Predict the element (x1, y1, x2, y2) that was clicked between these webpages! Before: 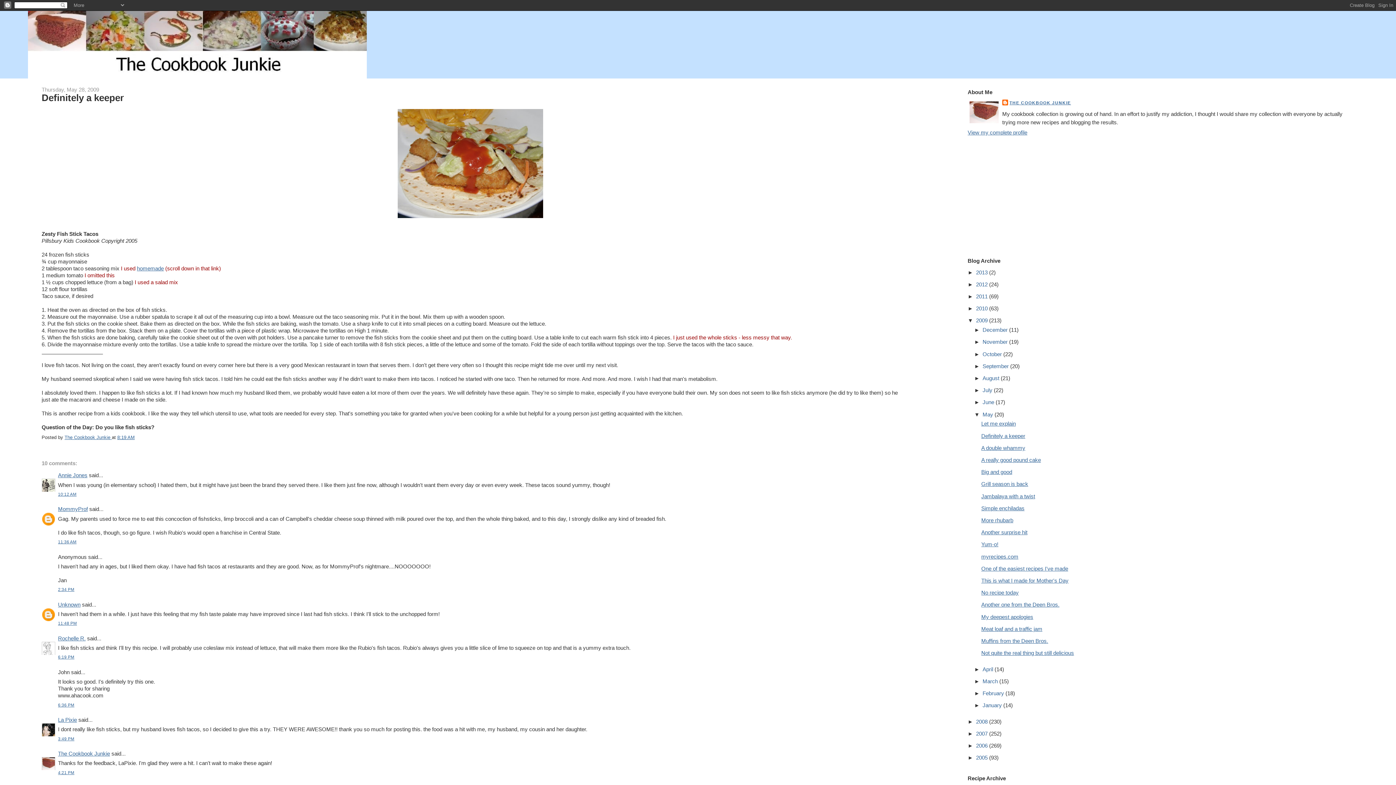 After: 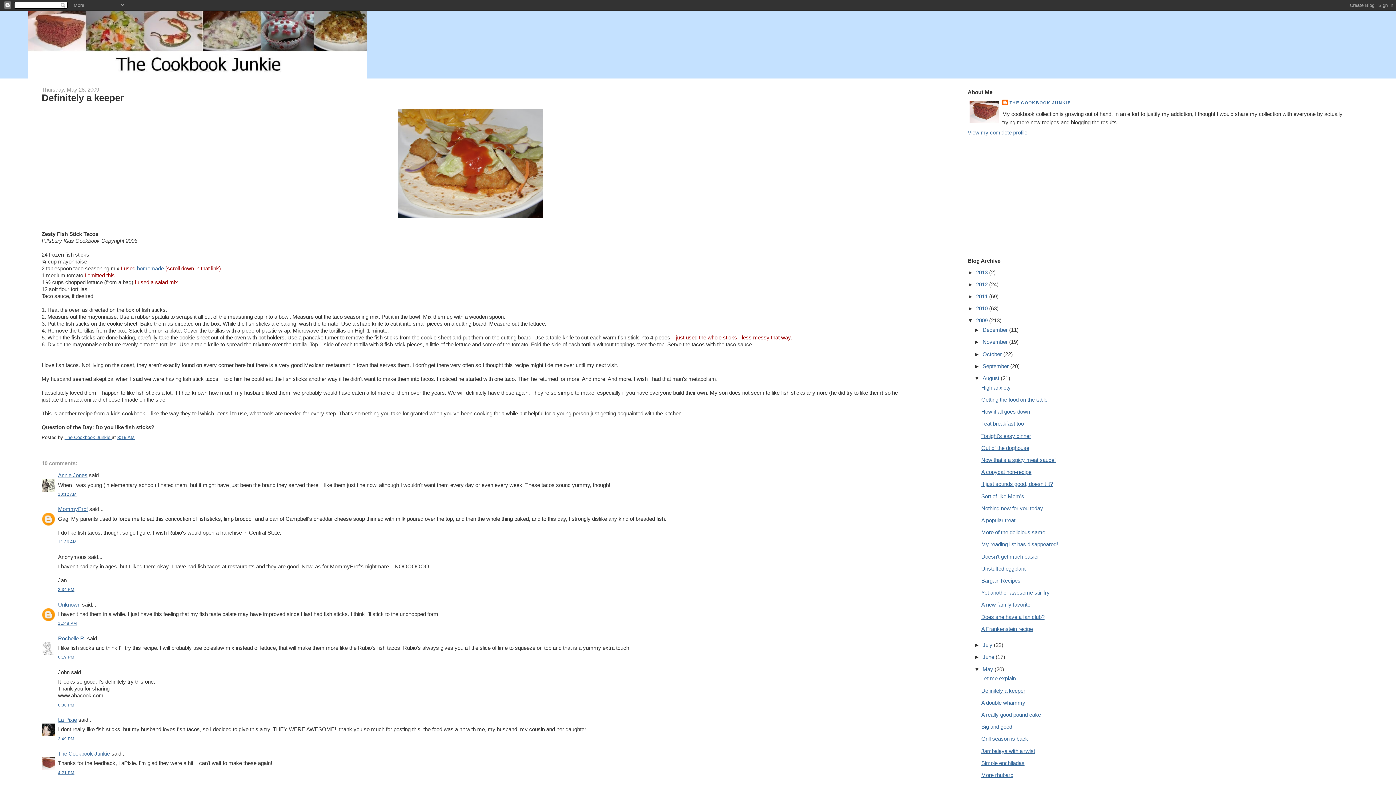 Action: label: ►   bbox: (974, 375, 982, 381)